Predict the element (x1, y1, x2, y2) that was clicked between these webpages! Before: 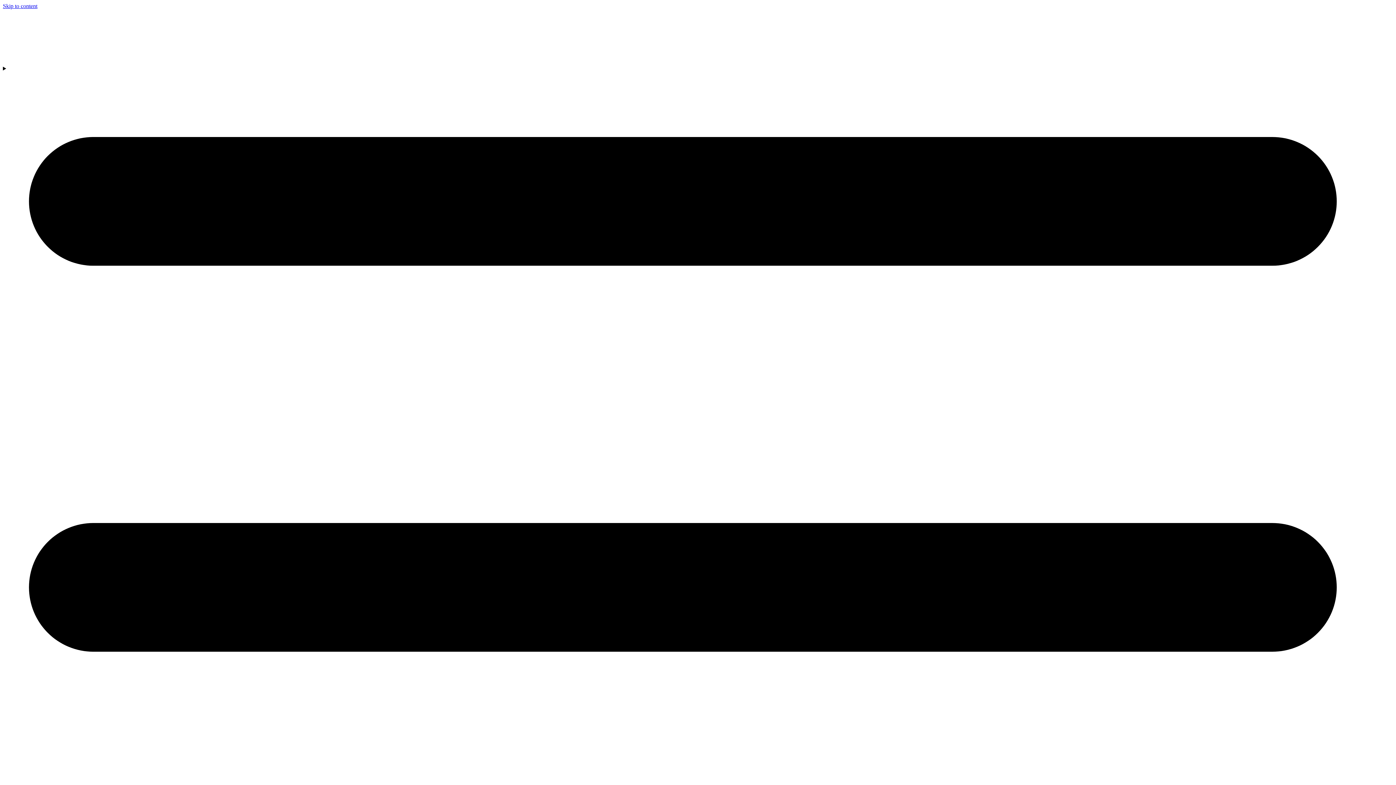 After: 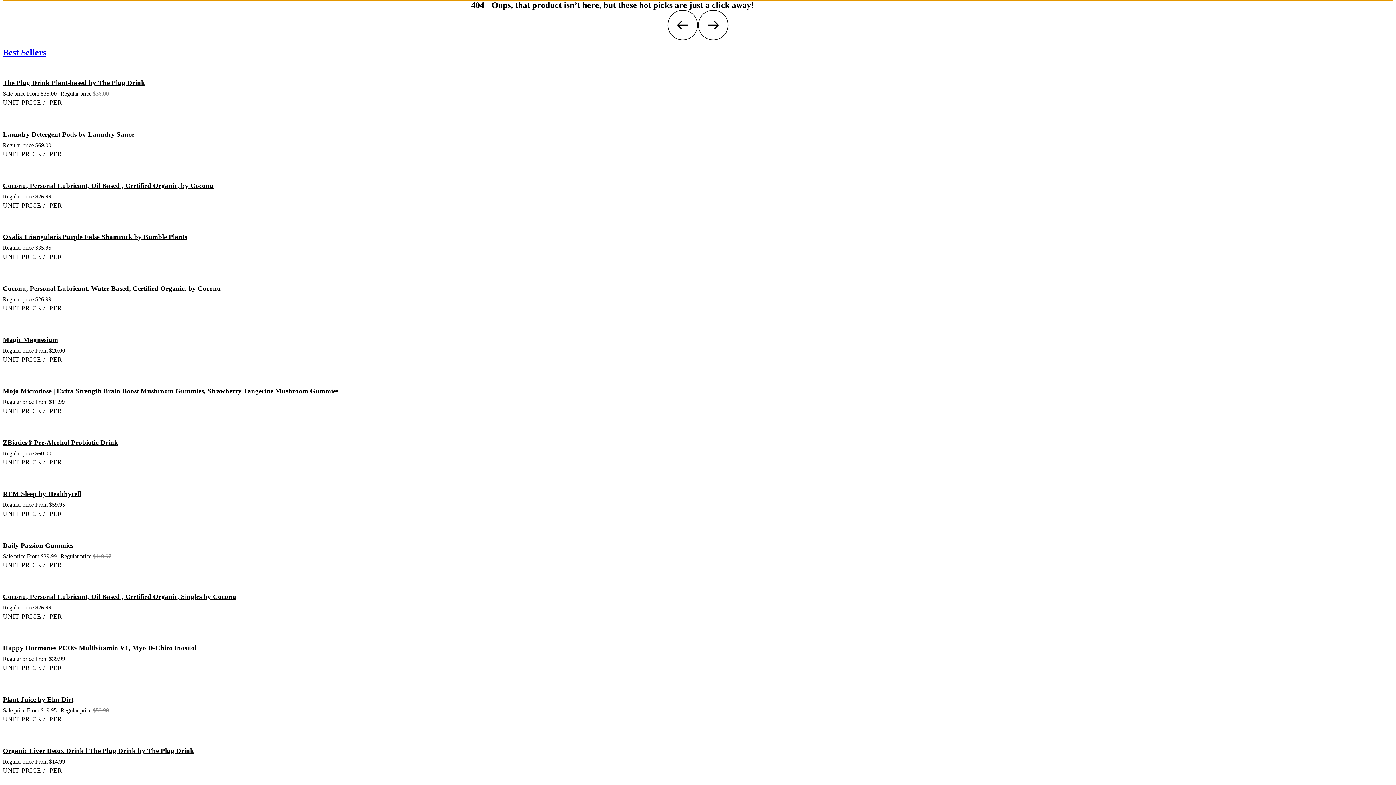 Action: label: Skip to content bbox: (2, 2, 37, 9)